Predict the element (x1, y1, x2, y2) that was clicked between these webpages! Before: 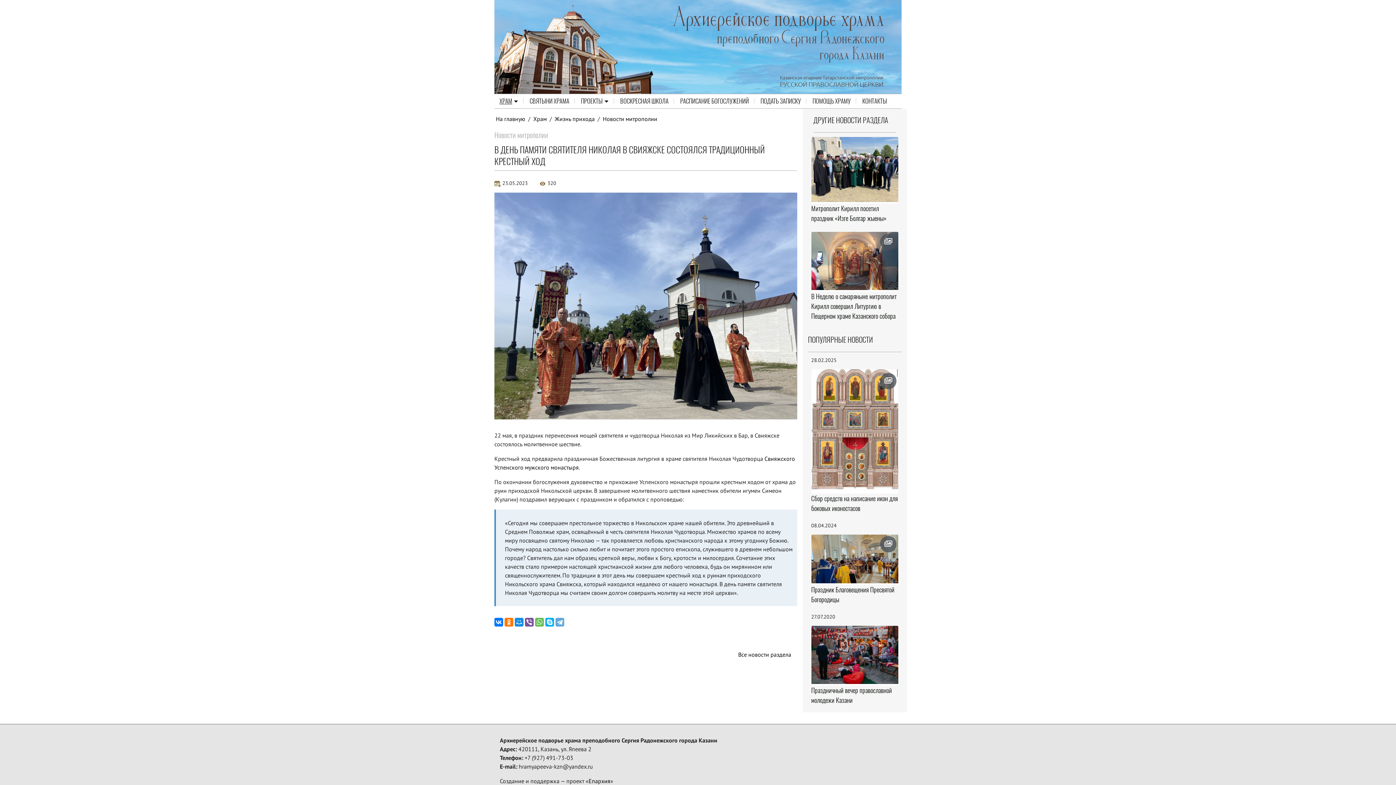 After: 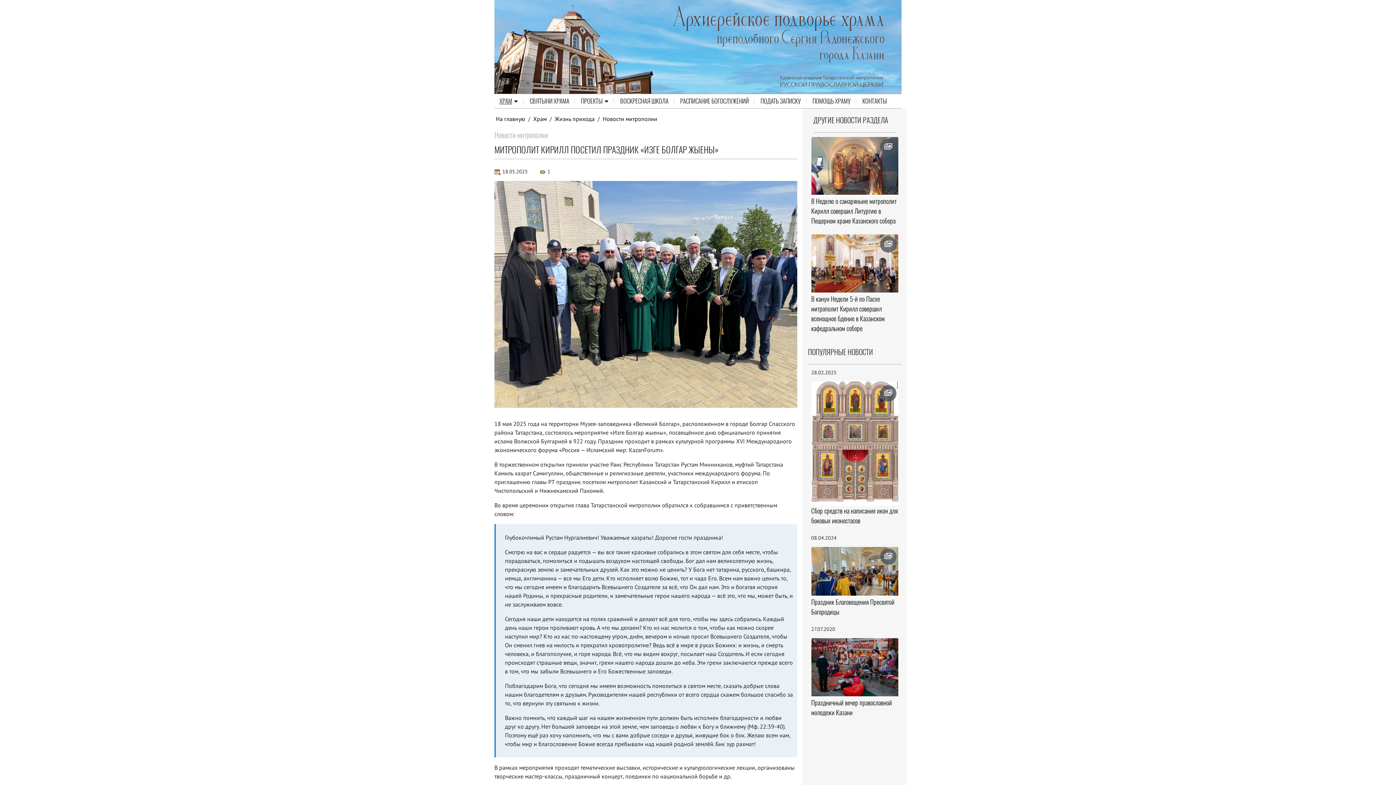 Action: bbox: (811, 136, 898, 202)